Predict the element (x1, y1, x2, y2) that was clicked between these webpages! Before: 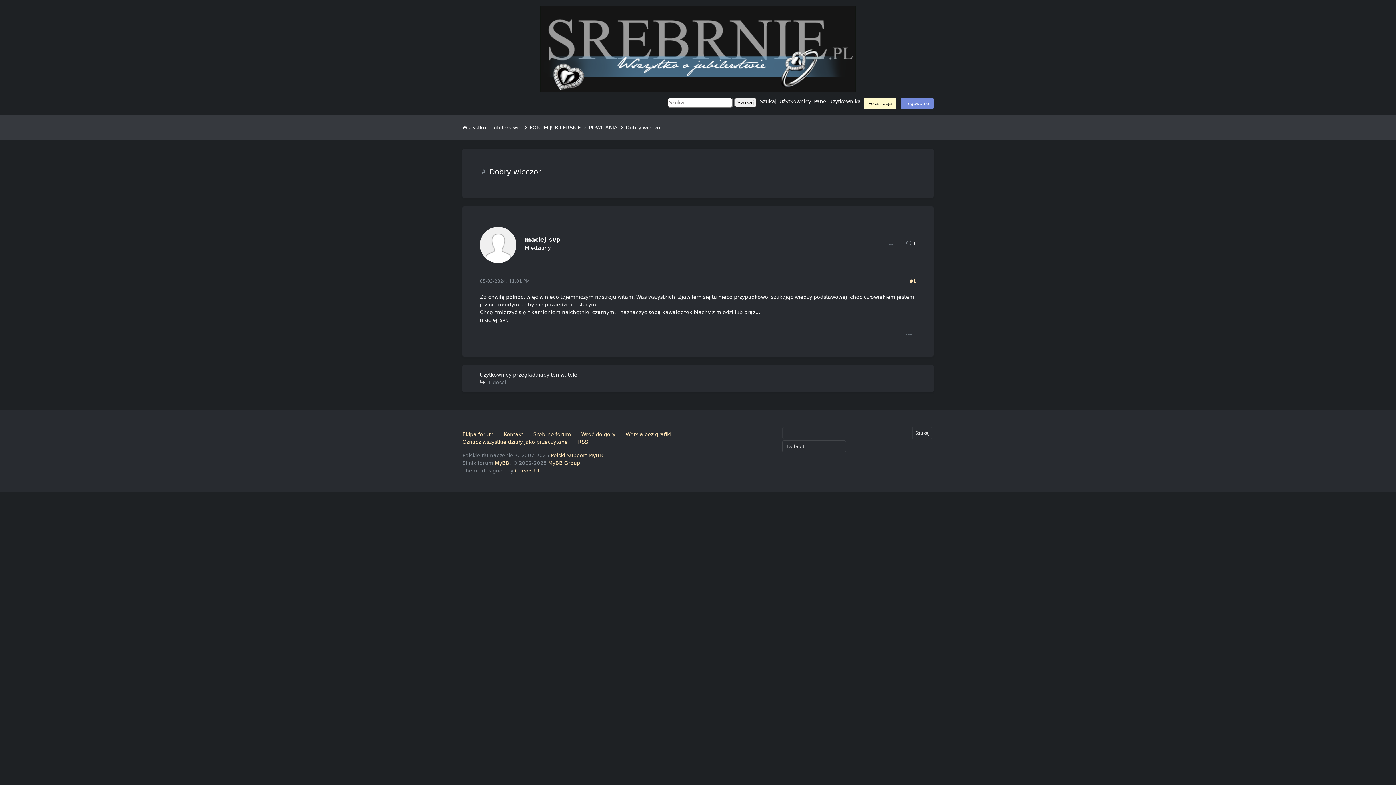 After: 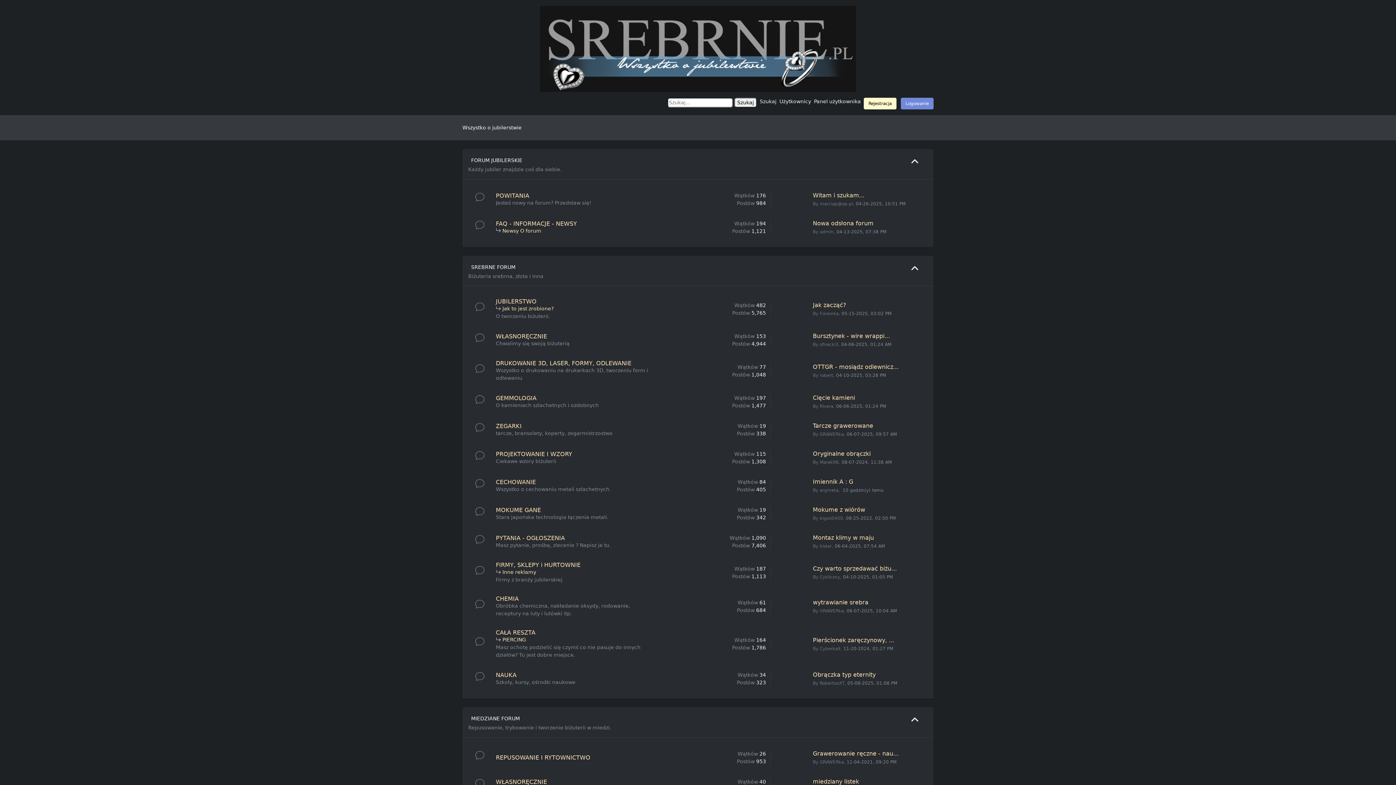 Action: label: Oznacz wszystkie działy jako przeczytane bbox: (462, 439, 568, 445)